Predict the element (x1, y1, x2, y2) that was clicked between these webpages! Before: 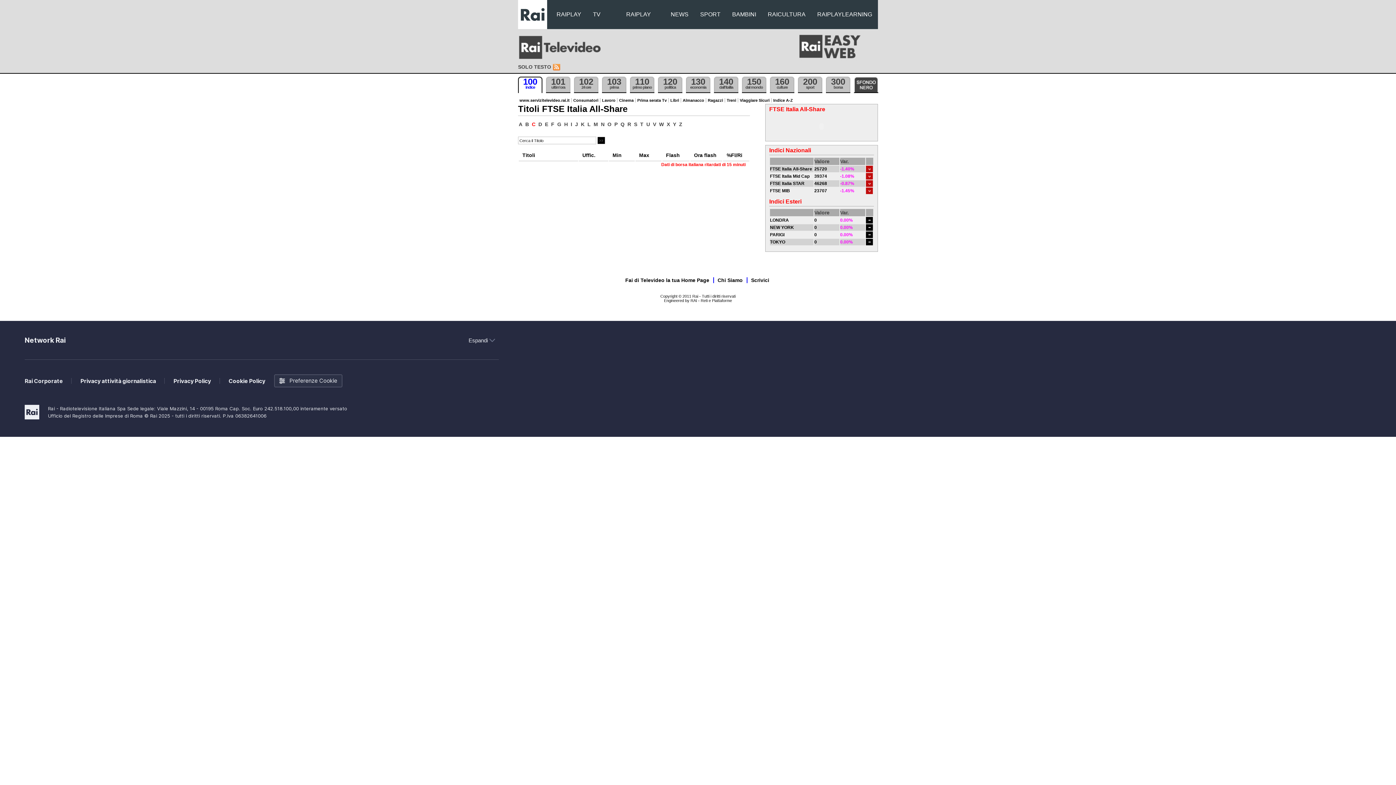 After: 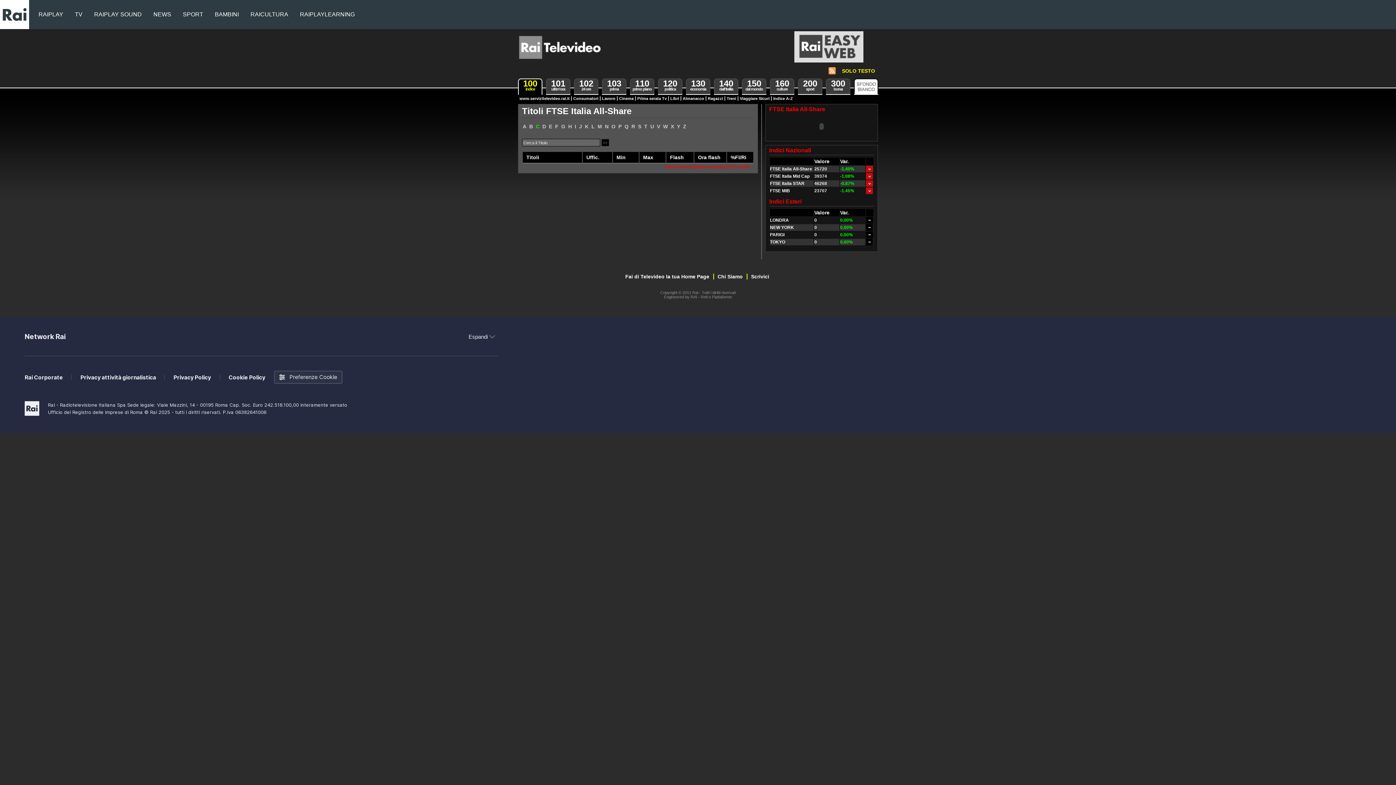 Action: label: Sfondo bbox: (854, 76, 878, 93)